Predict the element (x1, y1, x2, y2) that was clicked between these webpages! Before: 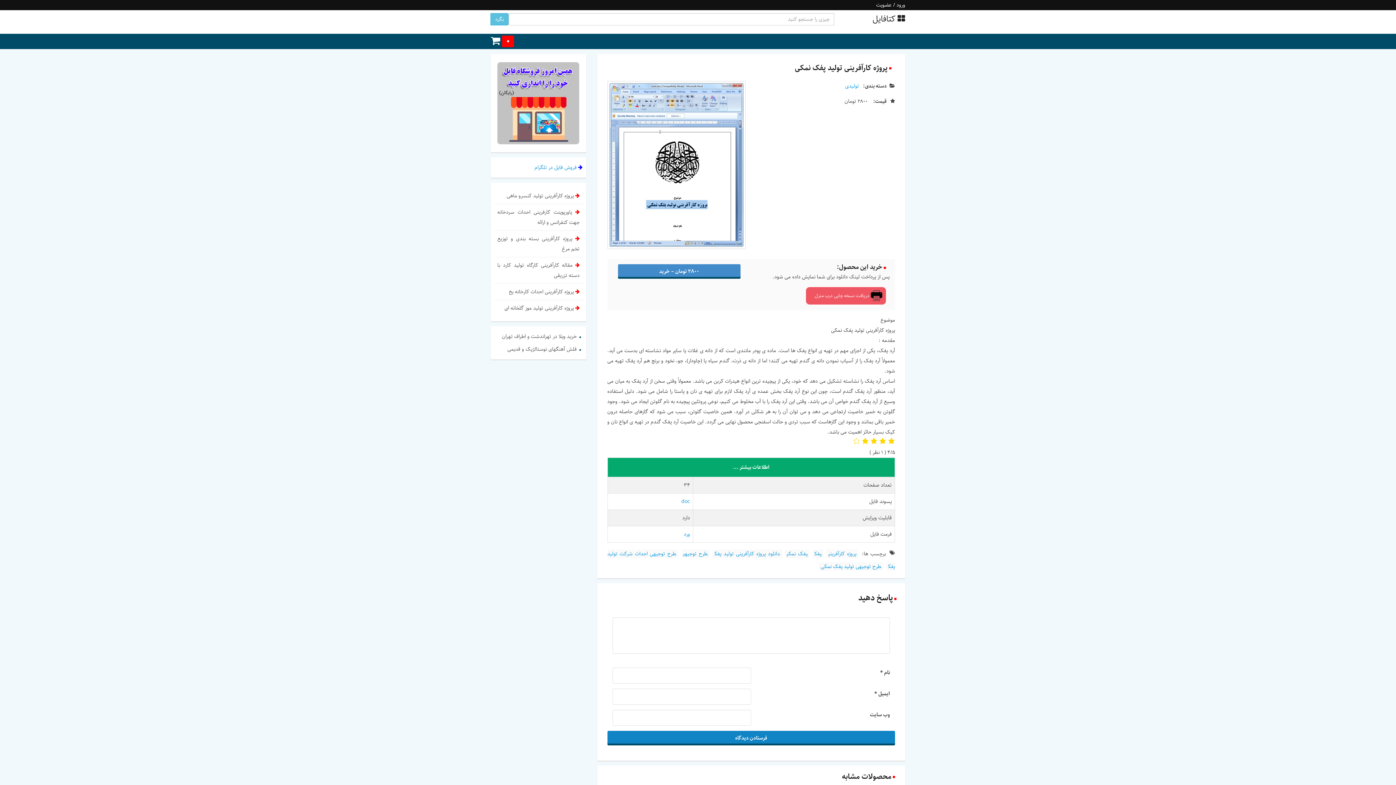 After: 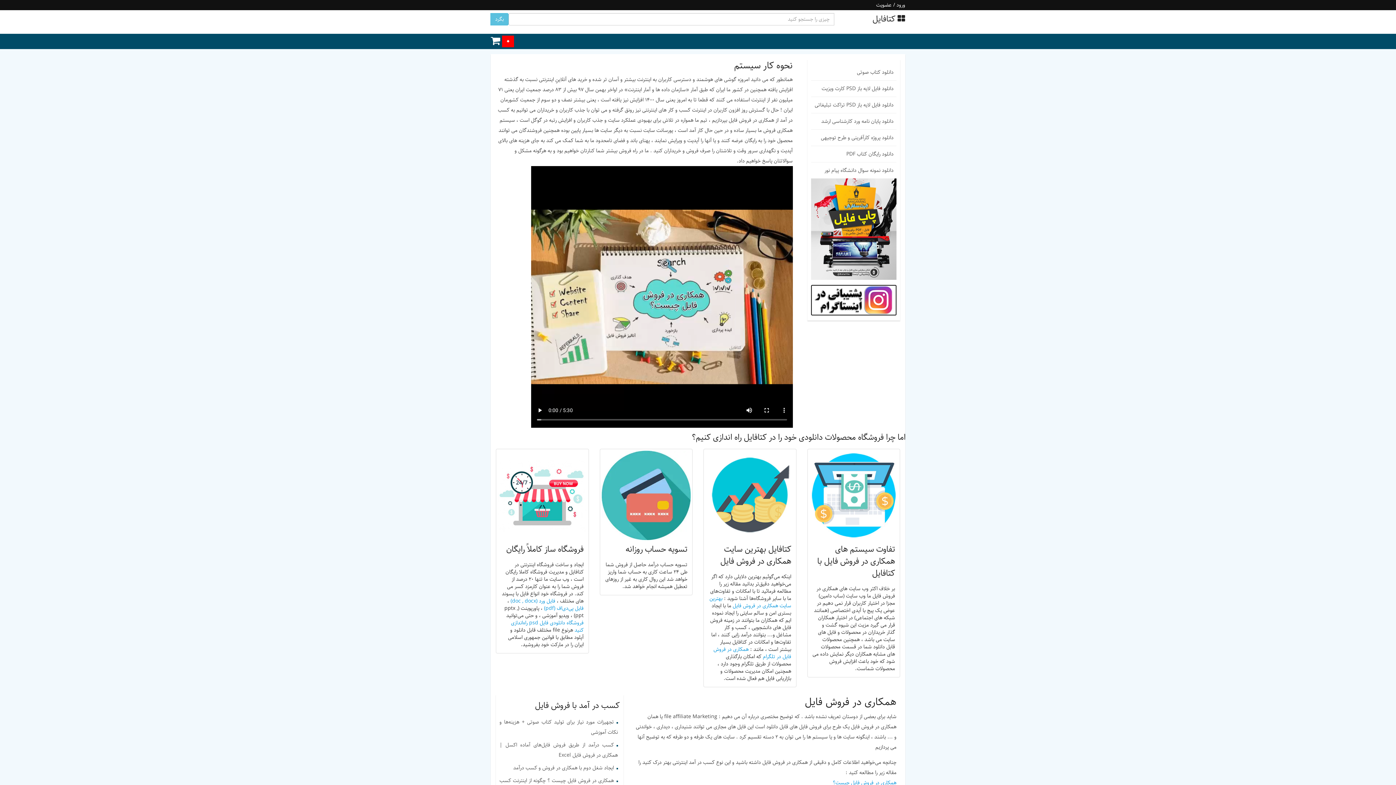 Action: bbox: (872, 13, 905, 25) label:  کتافایل